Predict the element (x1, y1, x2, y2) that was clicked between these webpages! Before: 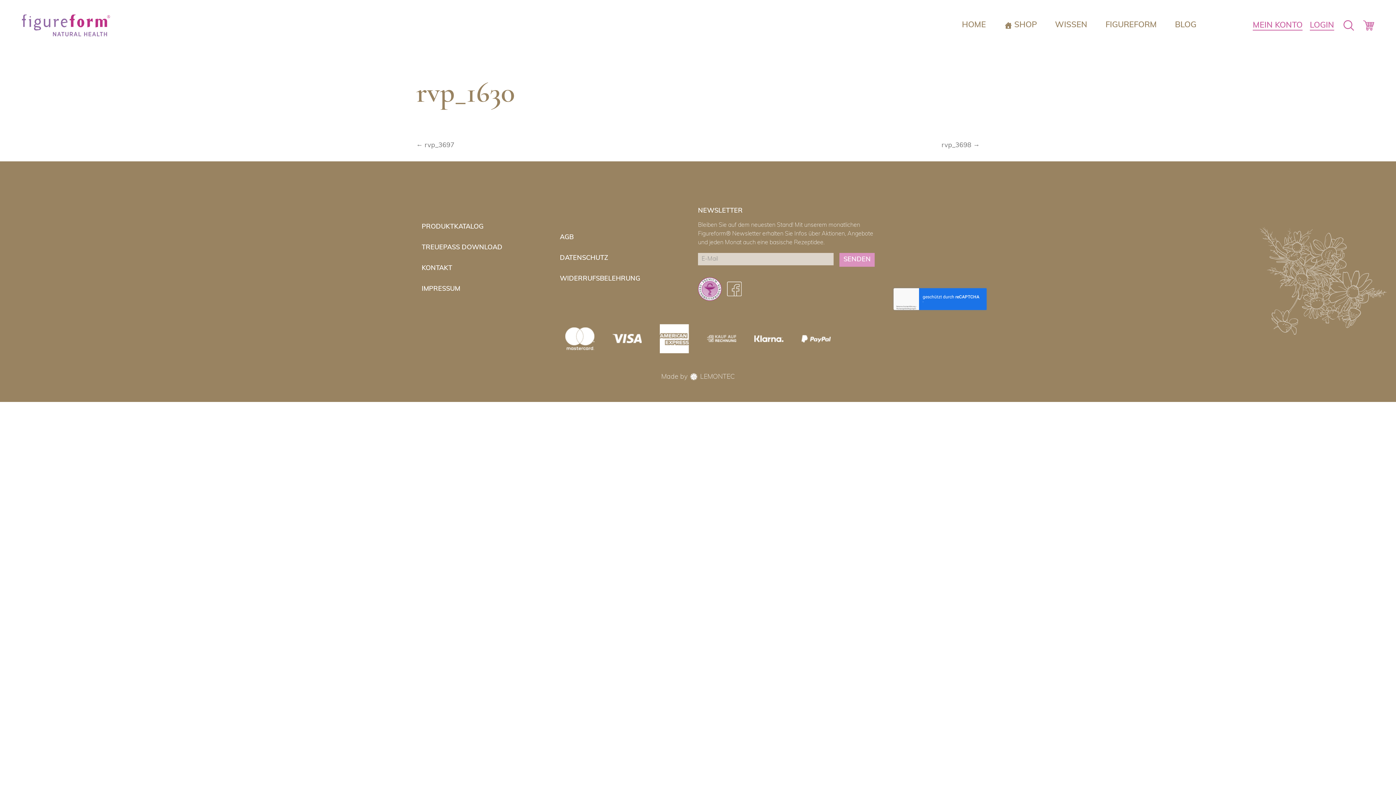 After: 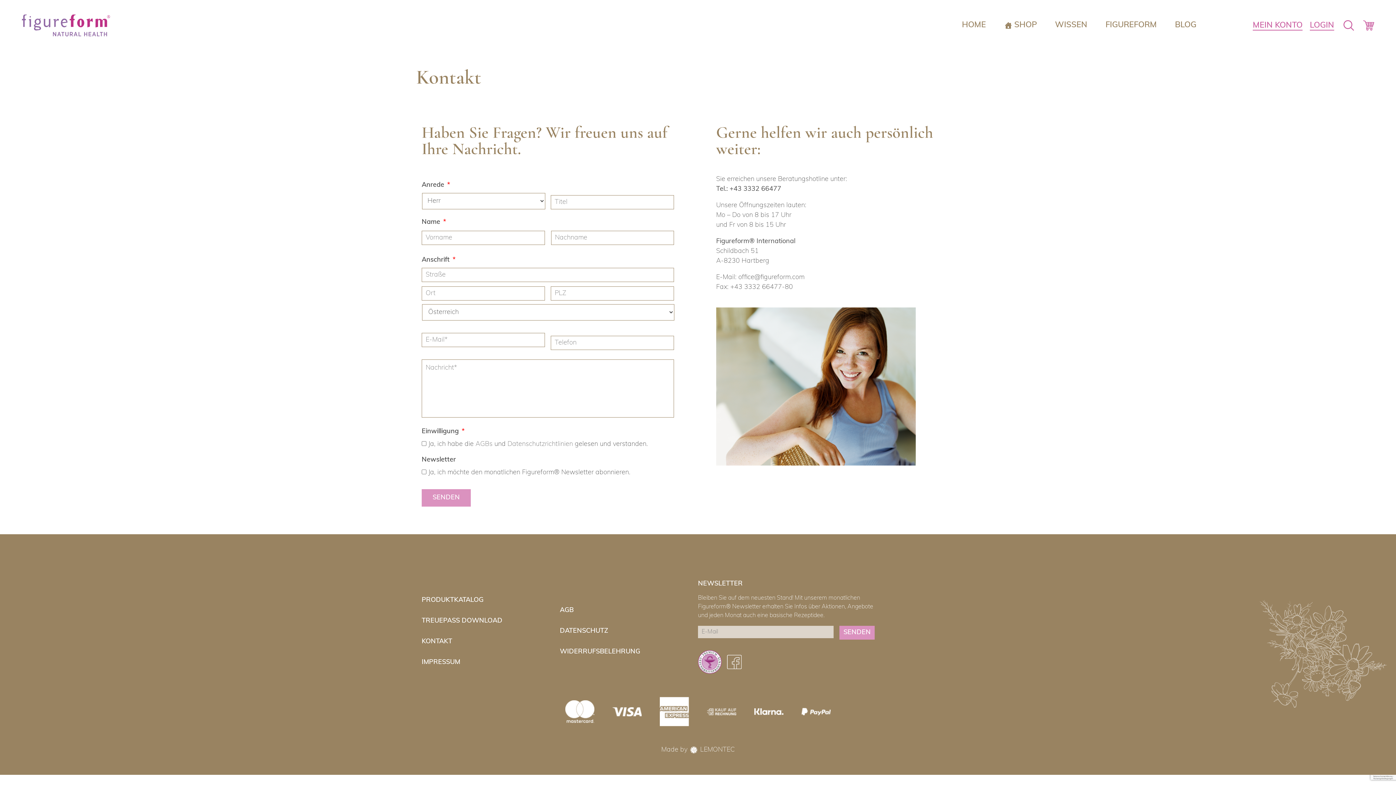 Action: bbox: (421, 258, 452, 279) label: KONTAKT